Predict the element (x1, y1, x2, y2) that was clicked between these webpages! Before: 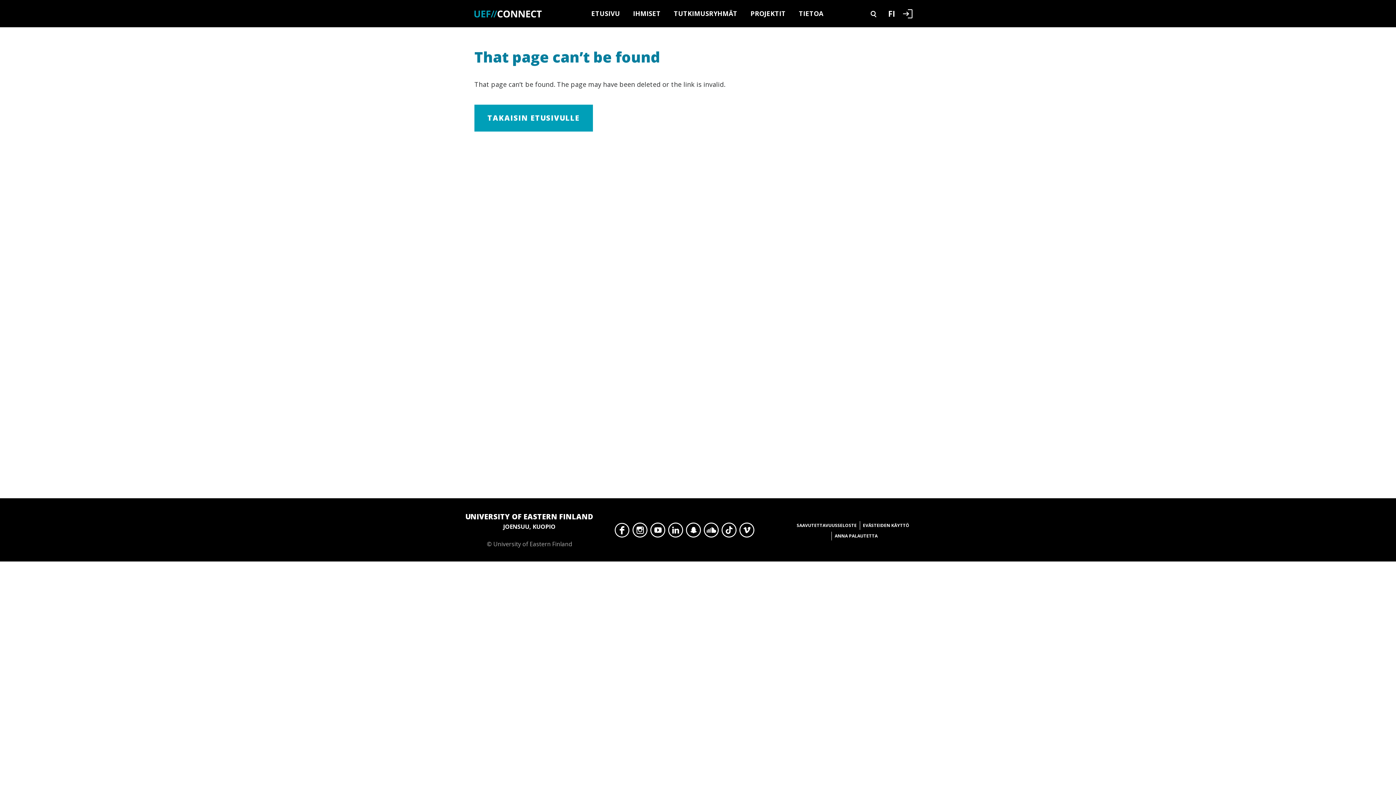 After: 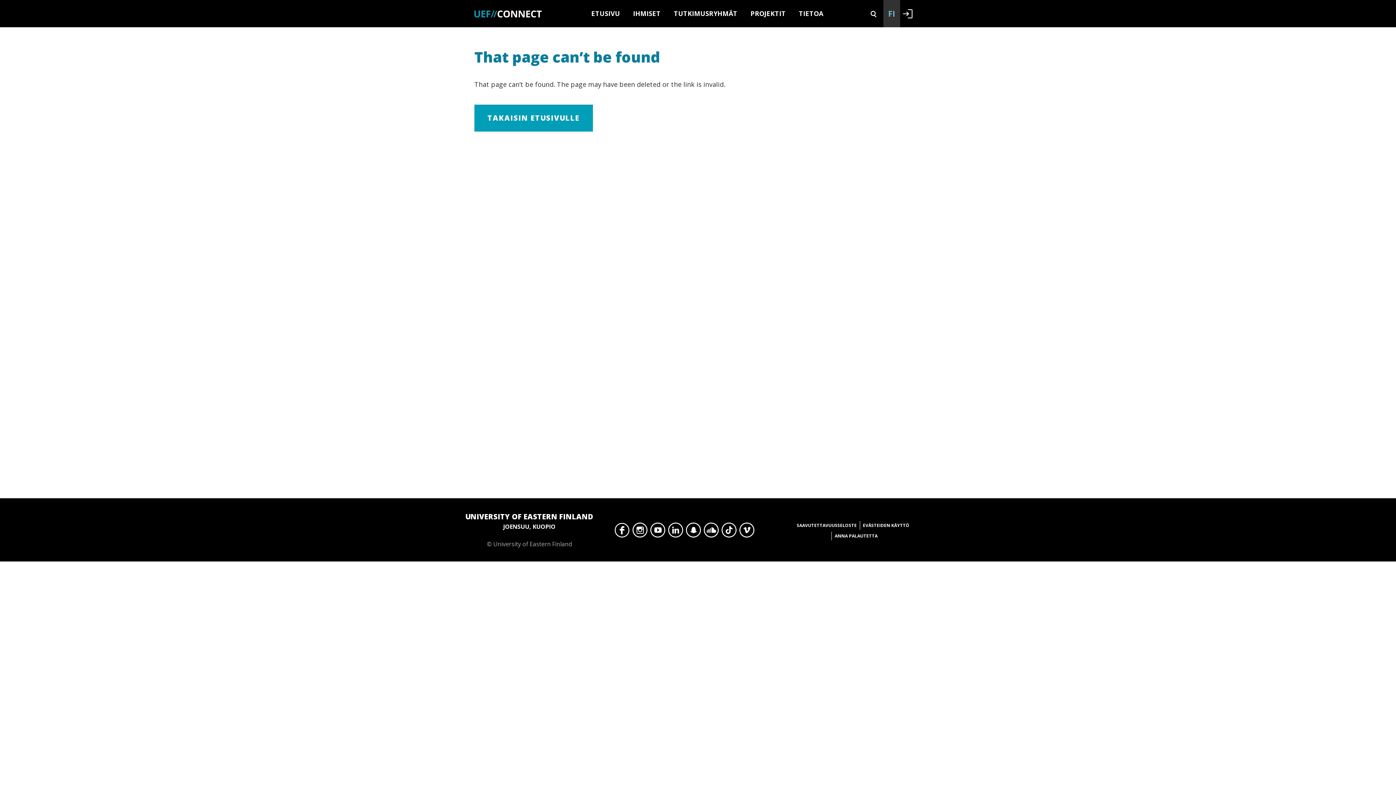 Action: label: FI bbox: (883, 0, 900, 27)